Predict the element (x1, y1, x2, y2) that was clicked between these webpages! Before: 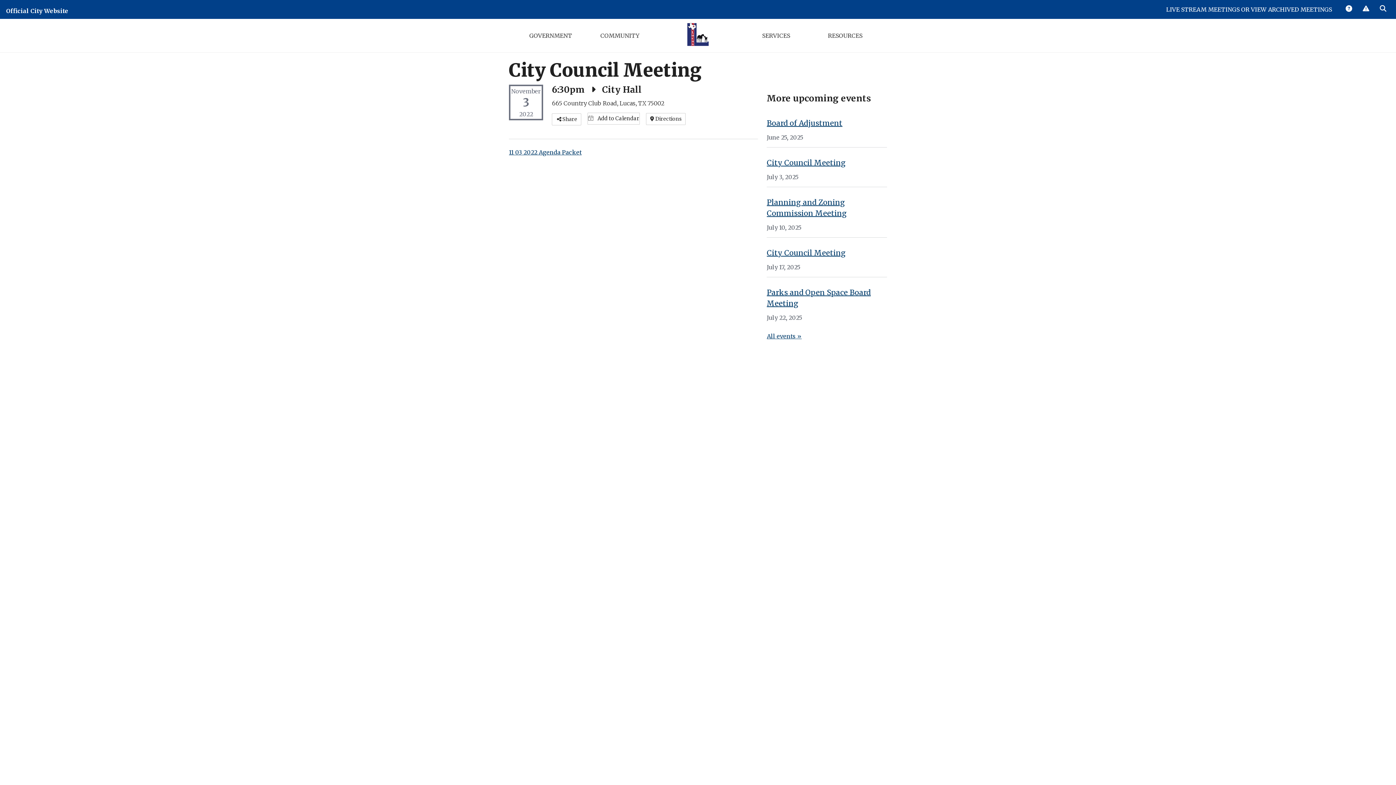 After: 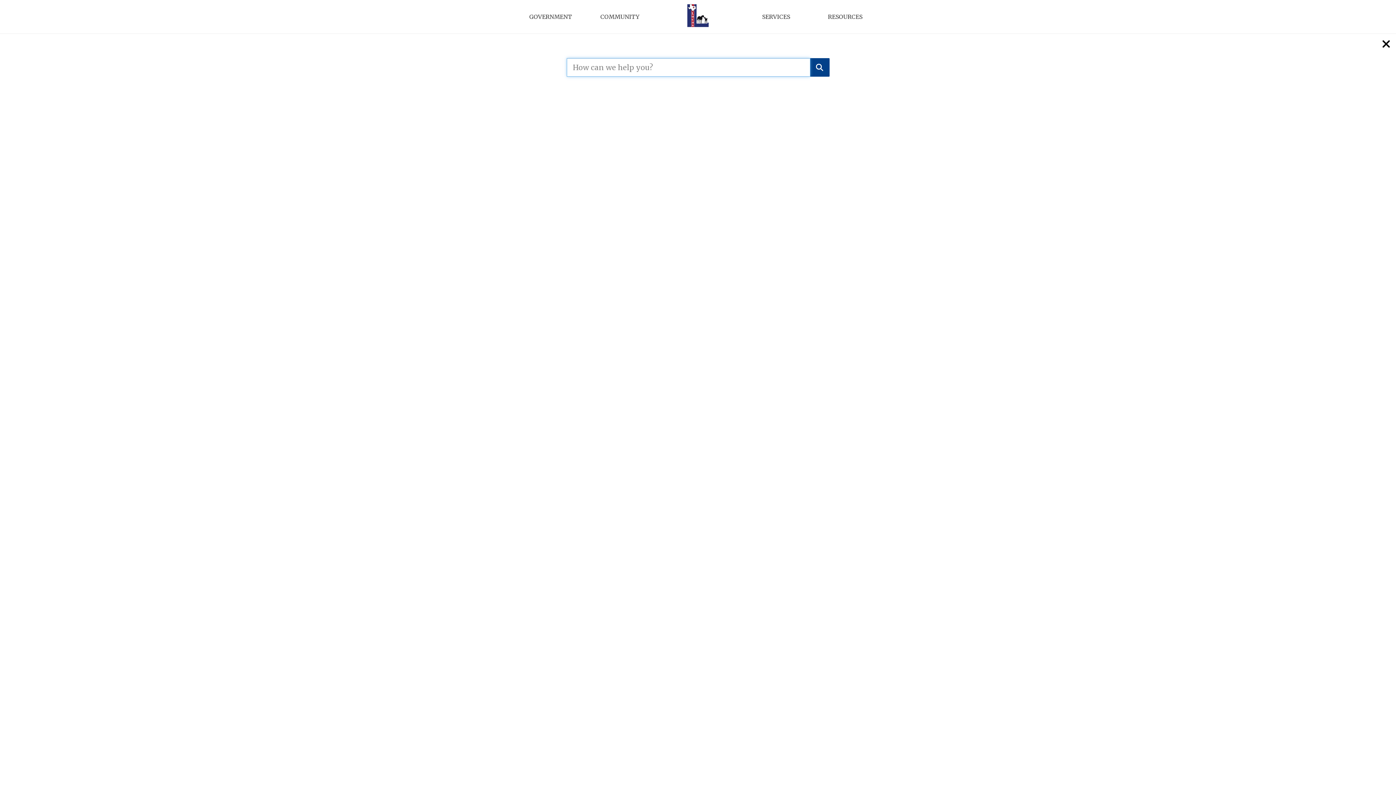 Action: label:  Search bbox: (1374, 0, 1391, 17)